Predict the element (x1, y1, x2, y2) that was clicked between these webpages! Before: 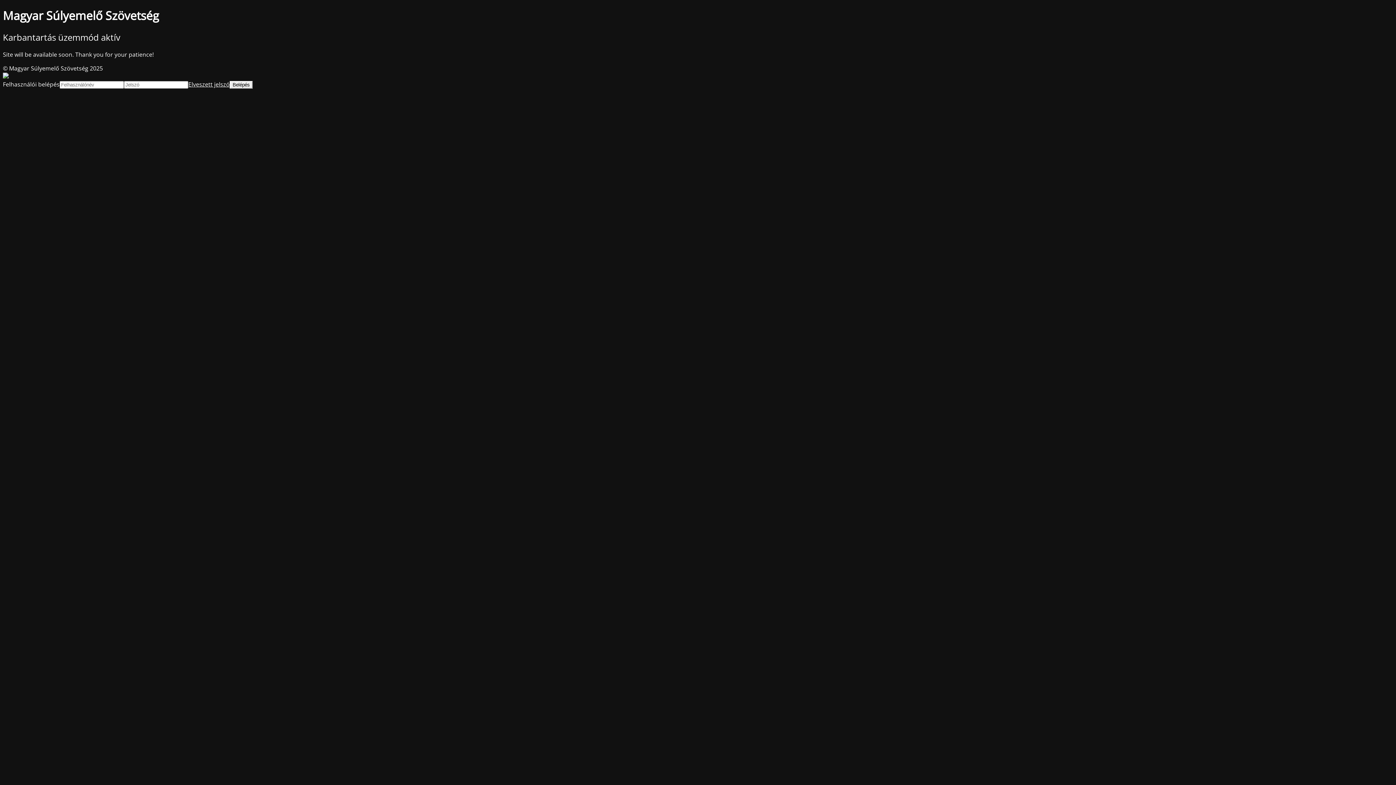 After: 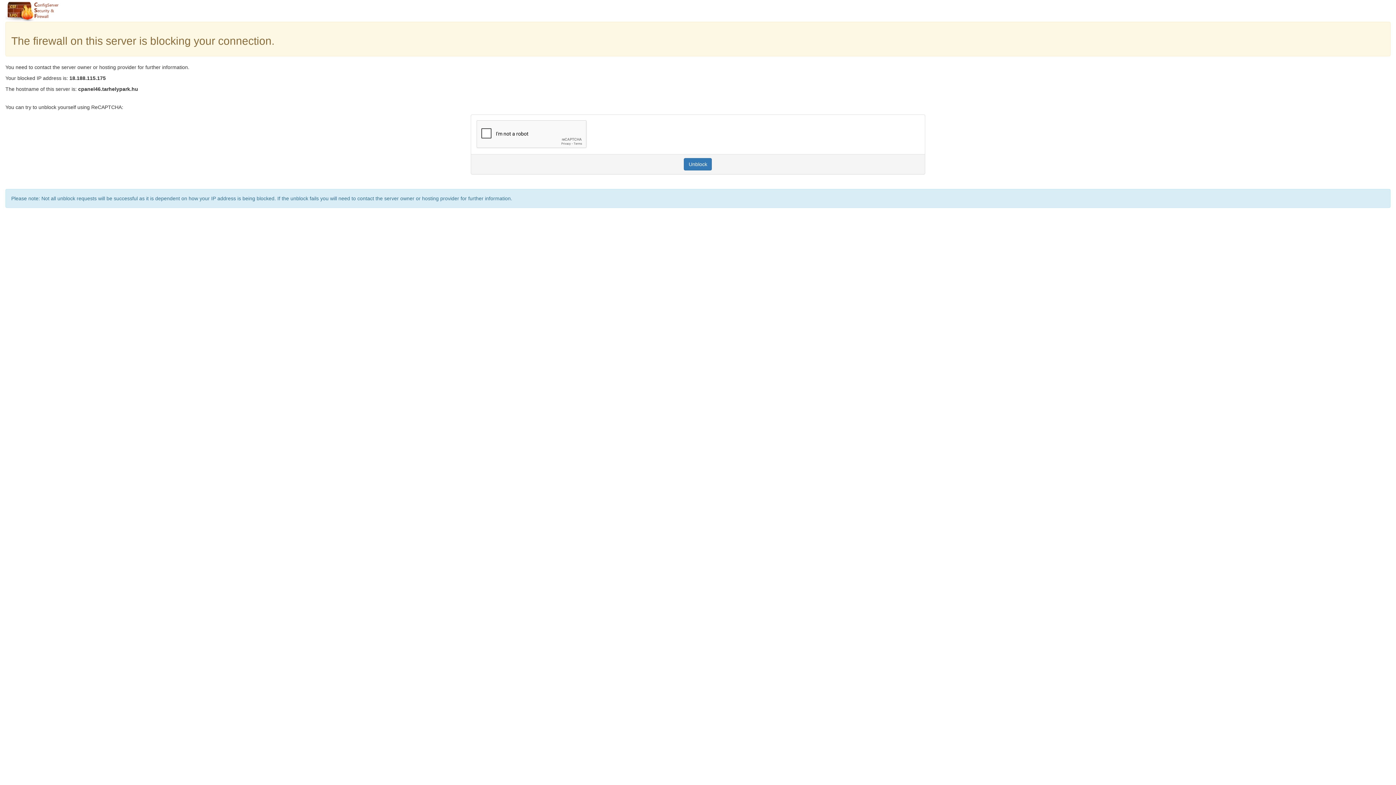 Action: bbox: (188, 80, 229, 88) label: Elveszett jelszó